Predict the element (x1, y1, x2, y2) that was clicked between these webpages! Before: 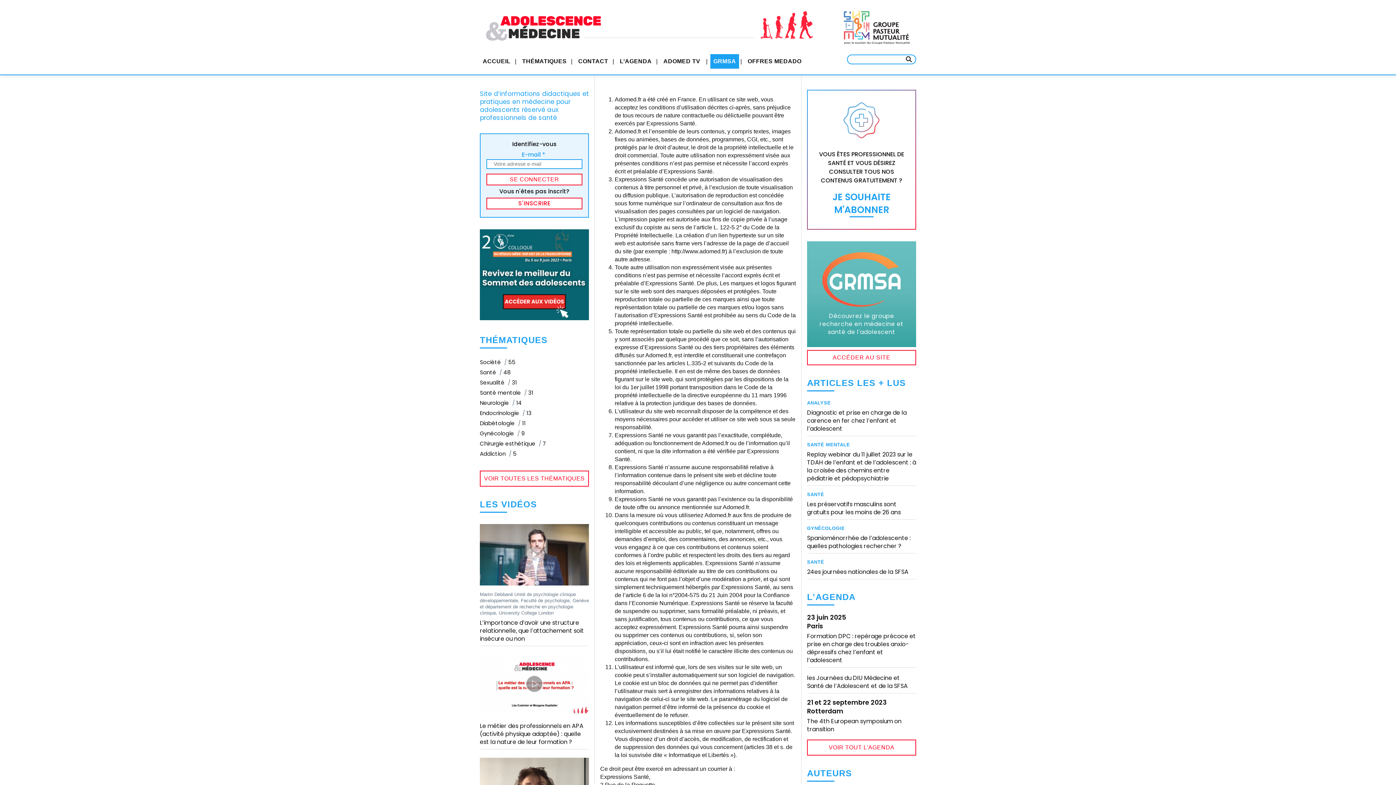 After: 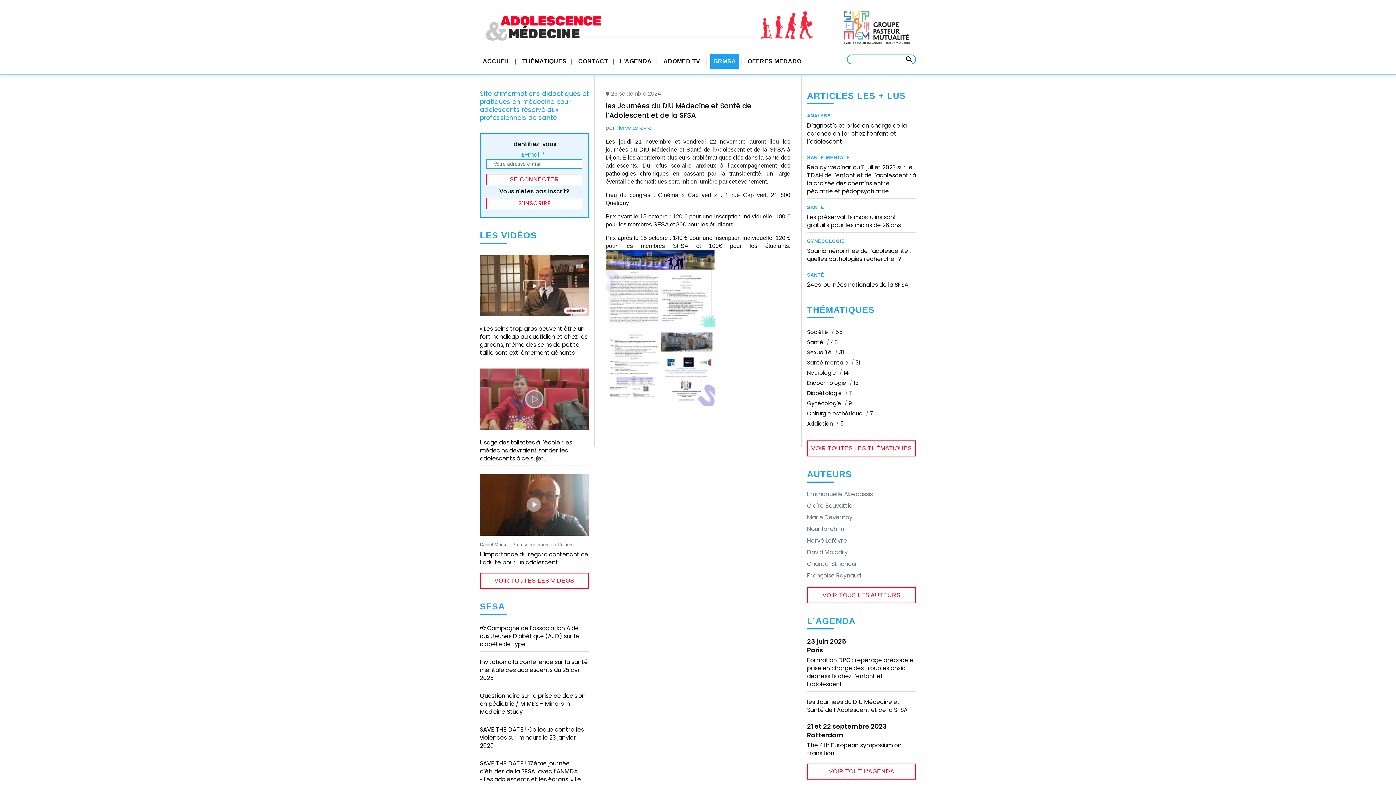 Action: label: les Journées du DIU Médecine et Santé de l’Adolescent et de la SFSA bbox: (807, 674, 908, 690)